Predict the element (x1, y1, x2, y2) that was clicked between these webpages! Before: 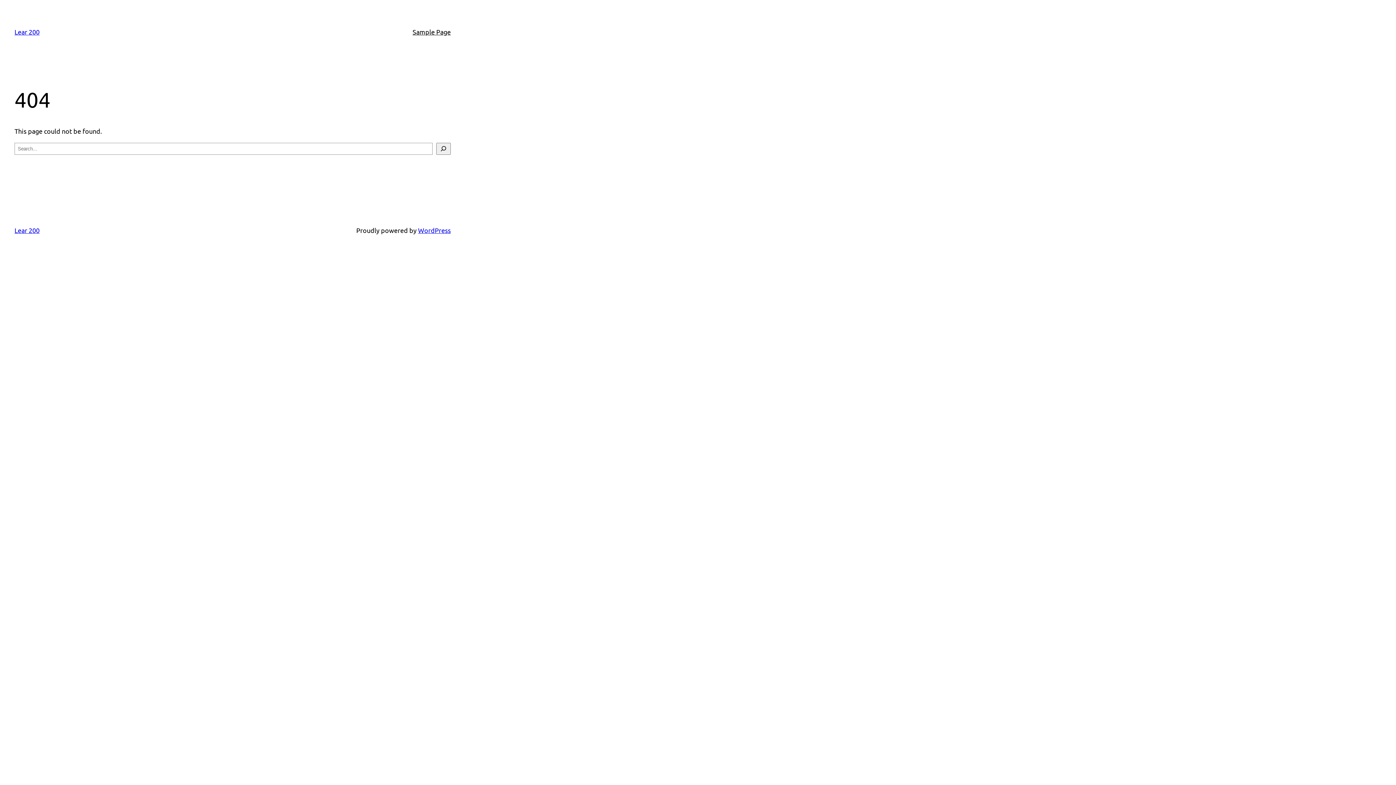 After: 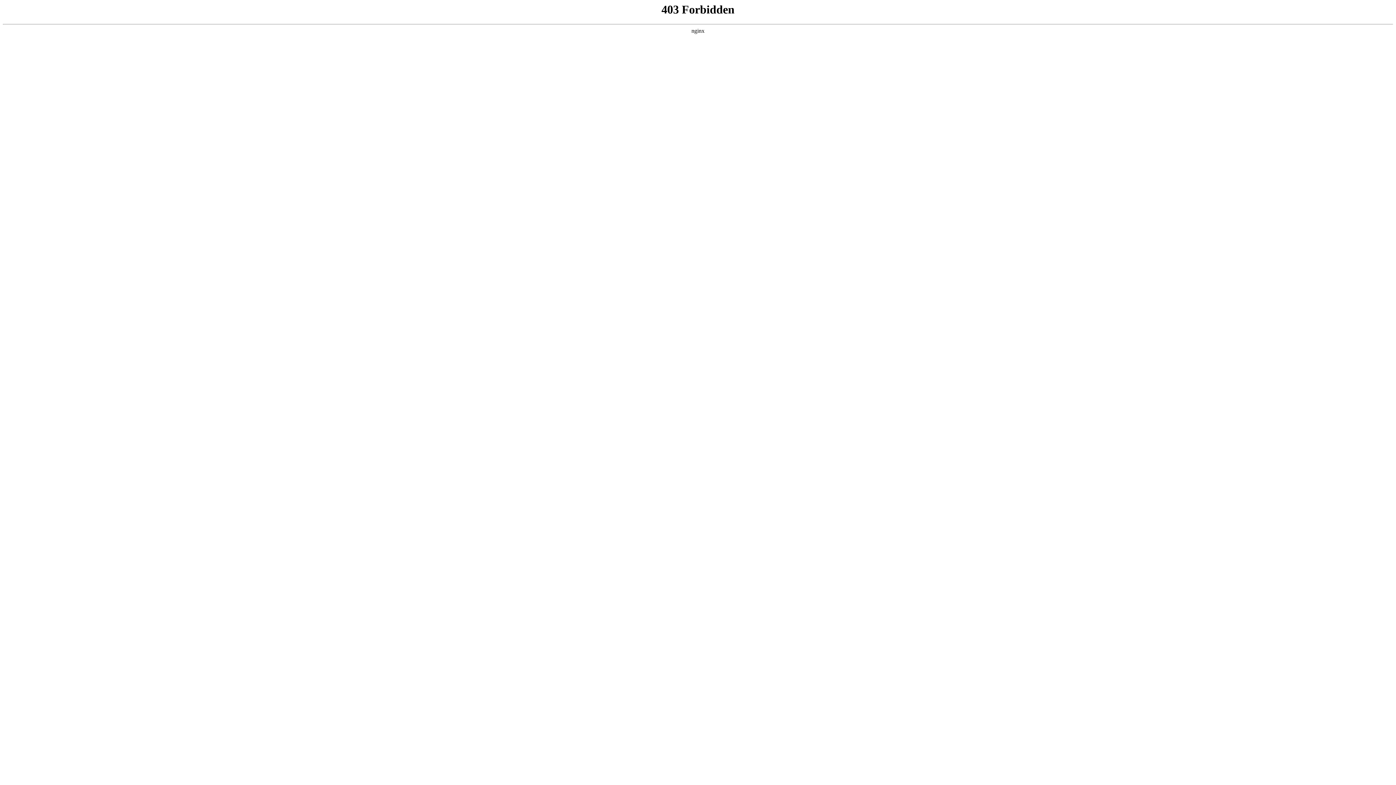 Action: bbox: (418, 226, 450, 234) label: WordPress